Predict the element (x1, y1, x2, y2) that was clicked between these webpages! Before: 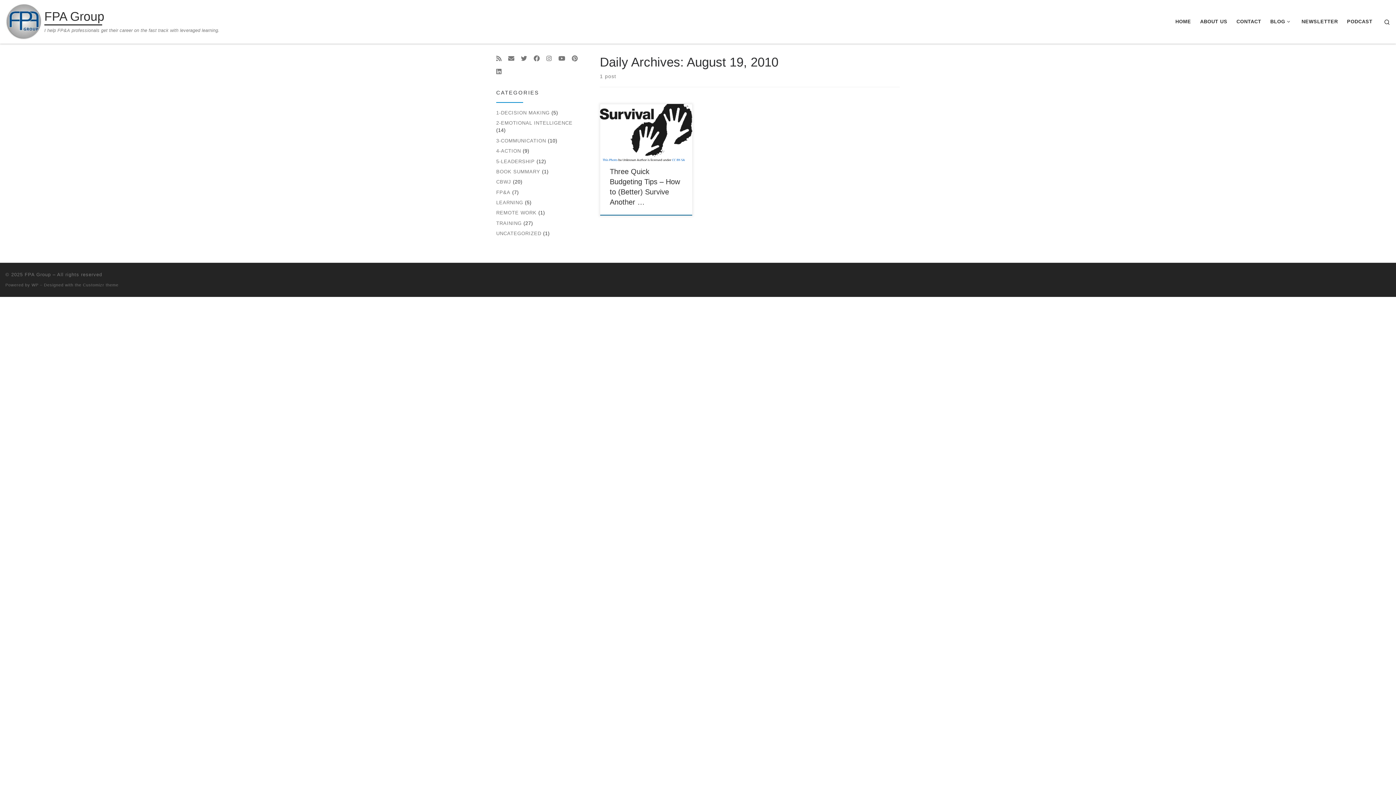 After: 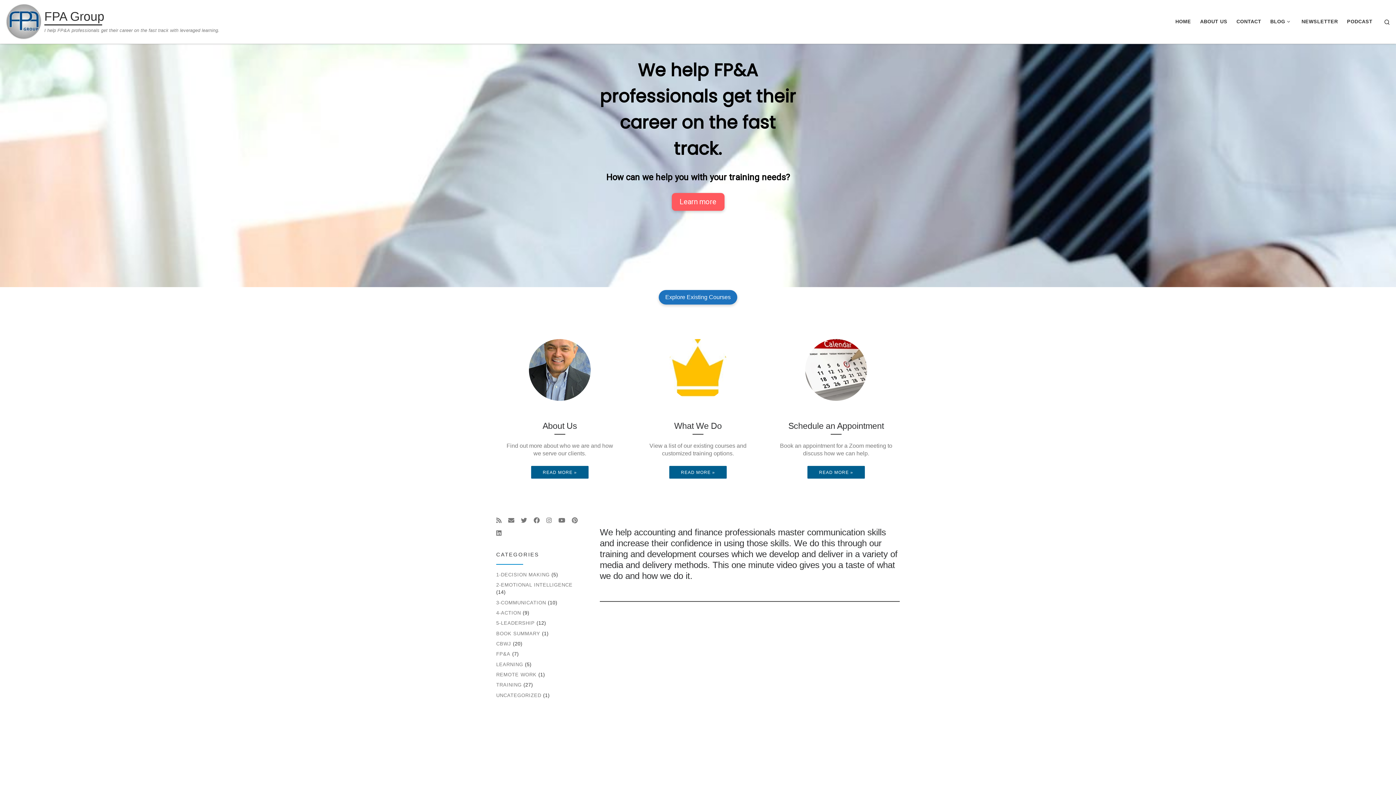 Action: bbox: (1173, 14, 1193, 29) label: HOME